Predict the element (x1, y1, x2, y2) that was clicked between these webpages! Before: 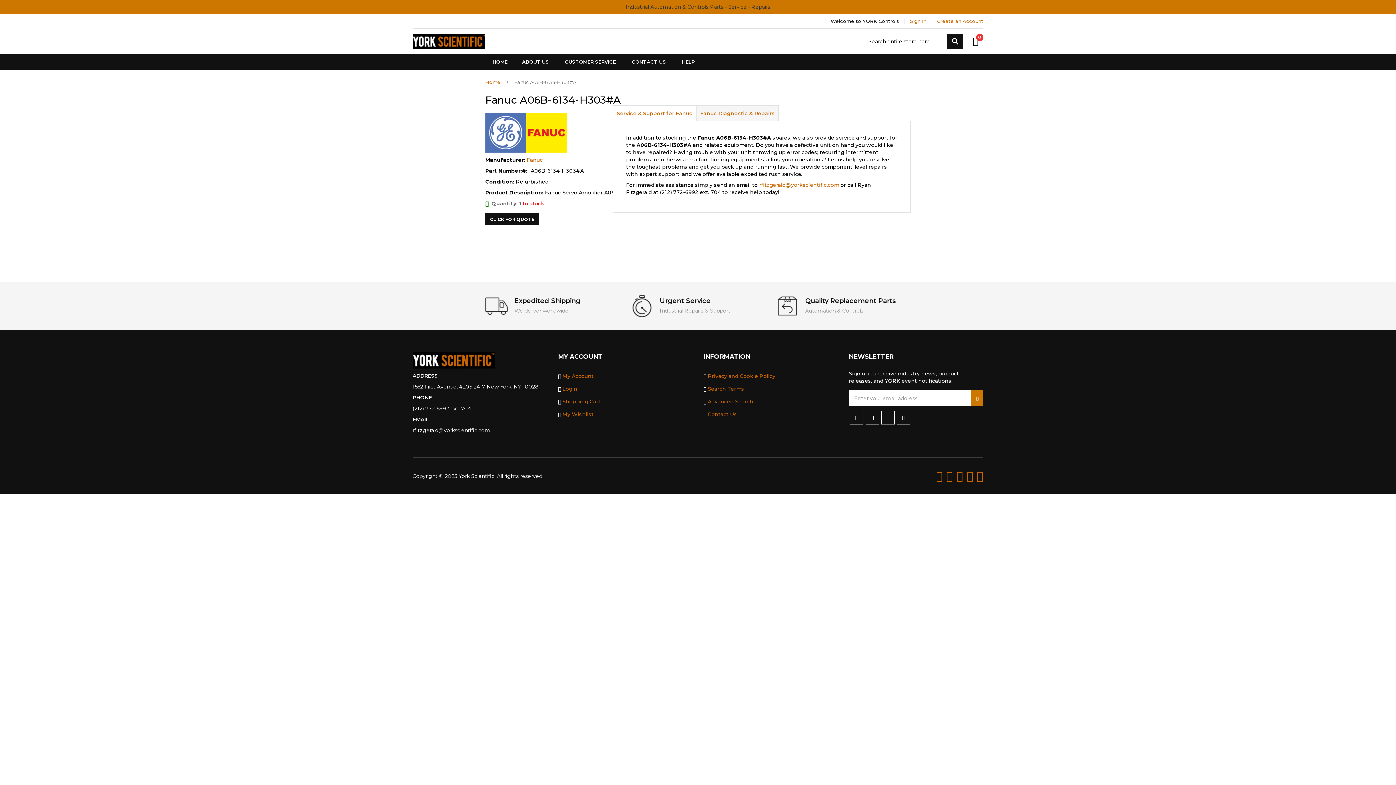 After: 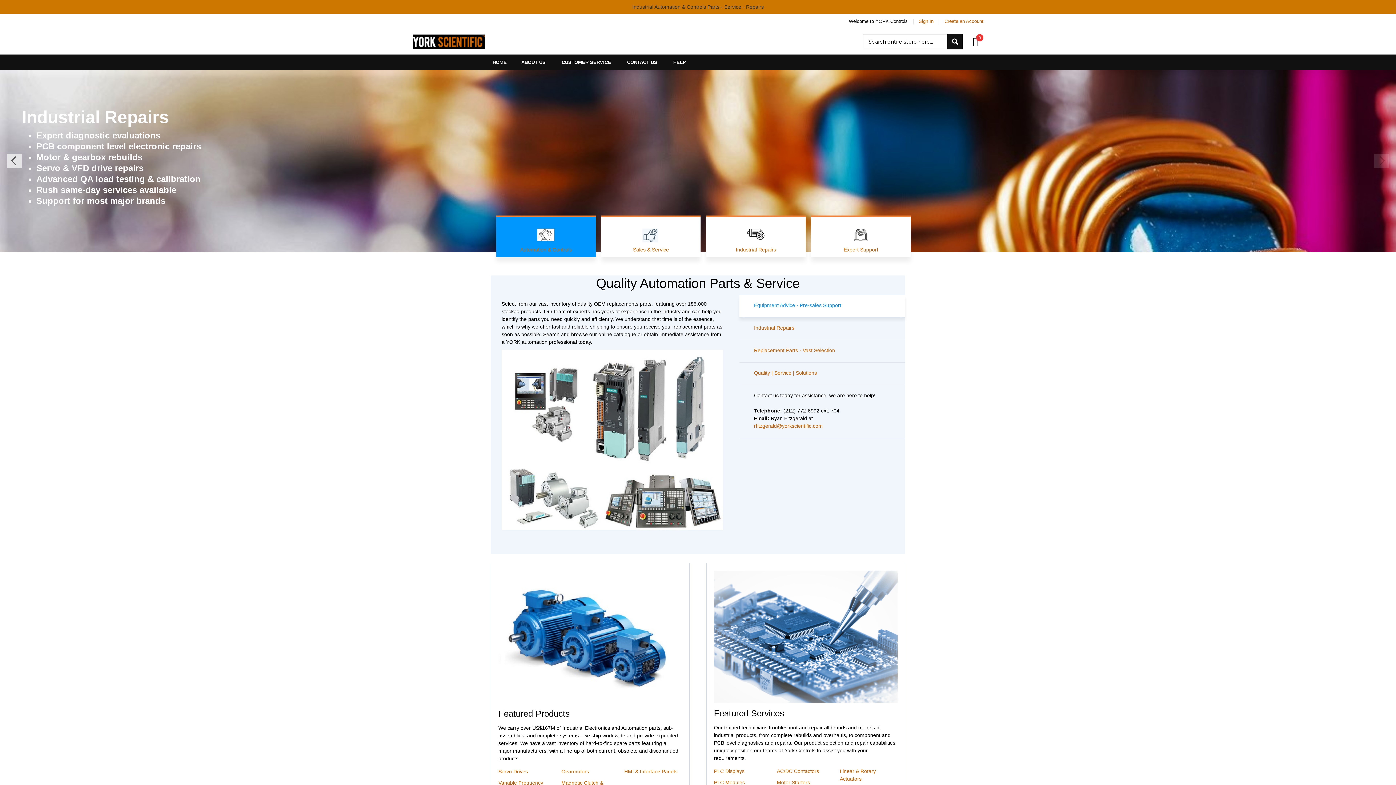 Action: bbox: (955, 470, 964, 482) label: discover